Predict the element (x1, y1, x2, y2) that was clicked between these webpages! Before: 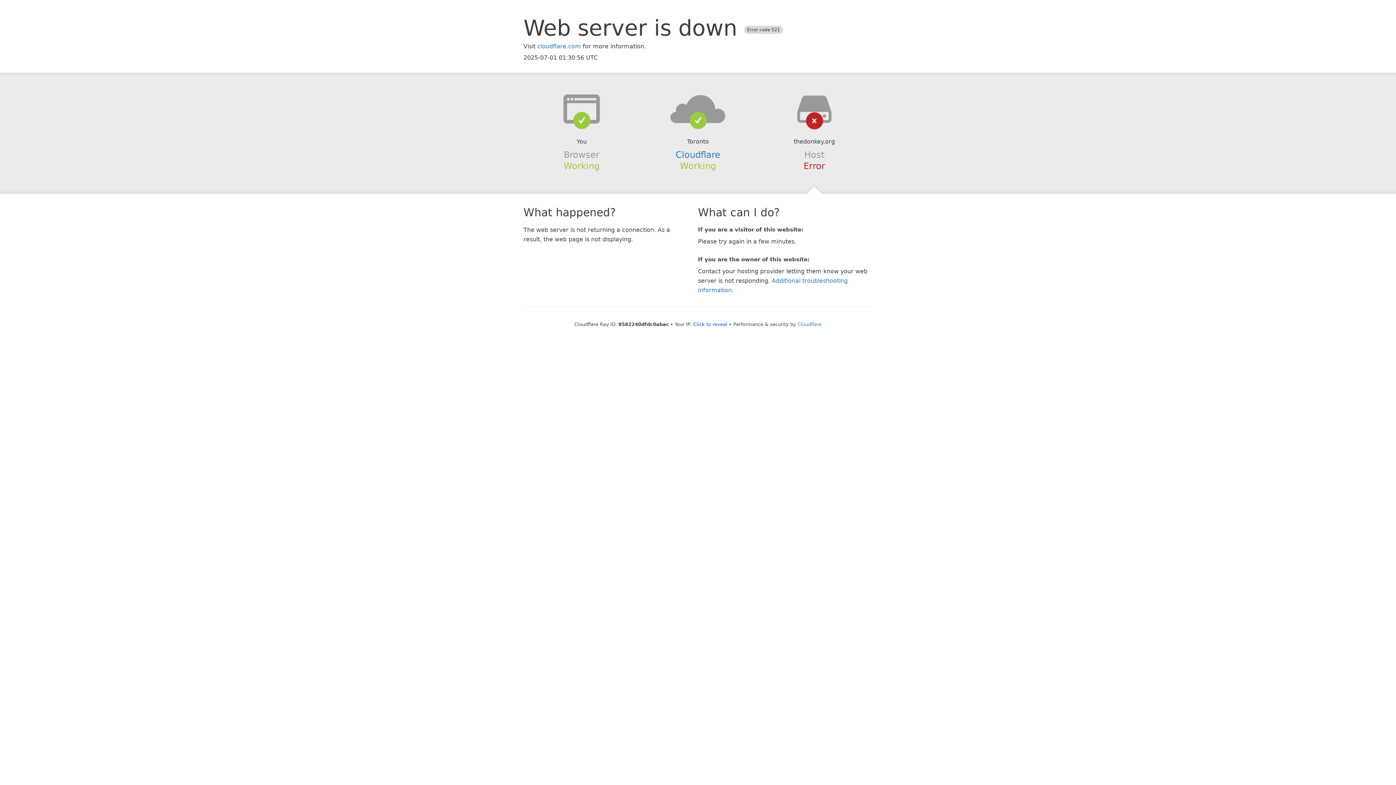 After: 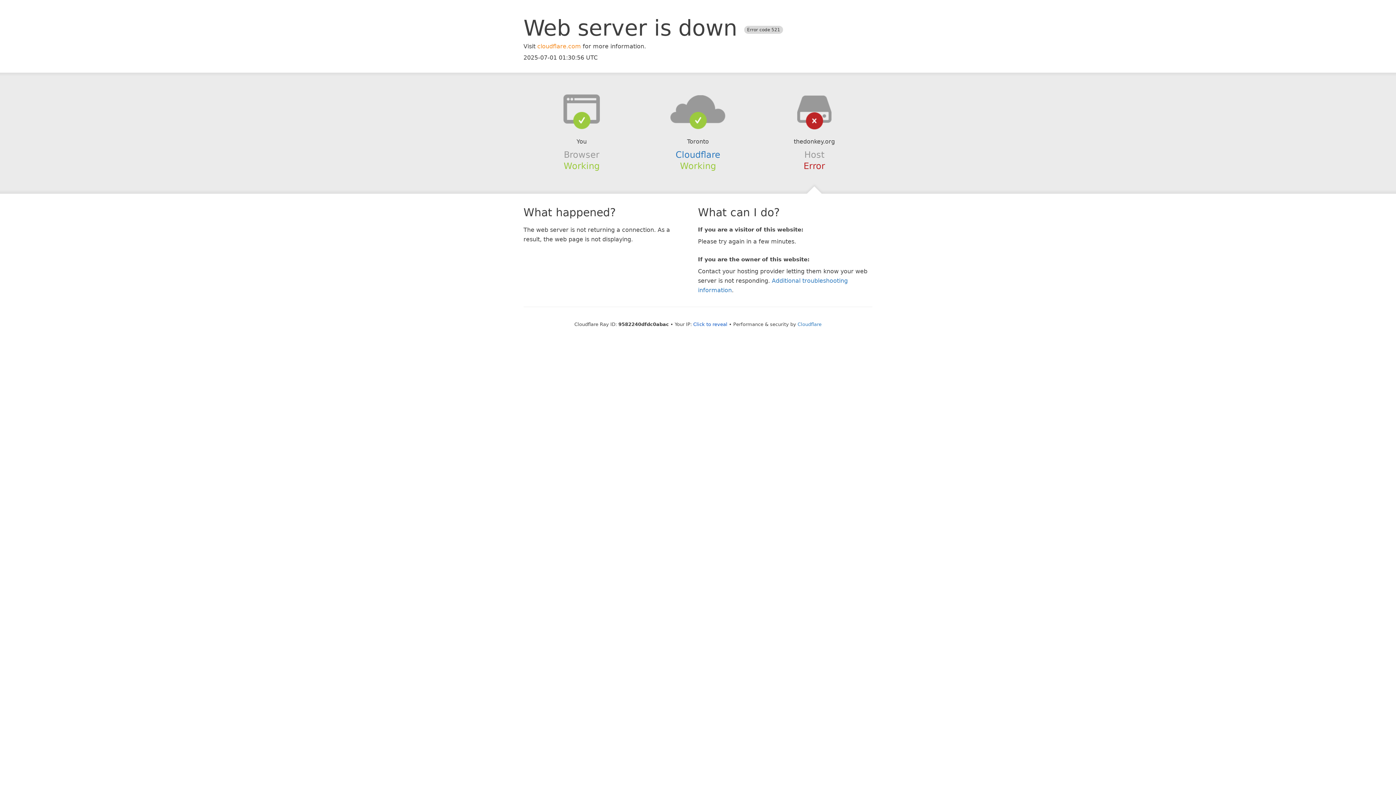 Action: label: cloudflare.com bbox: (537, 42, 581, 49)